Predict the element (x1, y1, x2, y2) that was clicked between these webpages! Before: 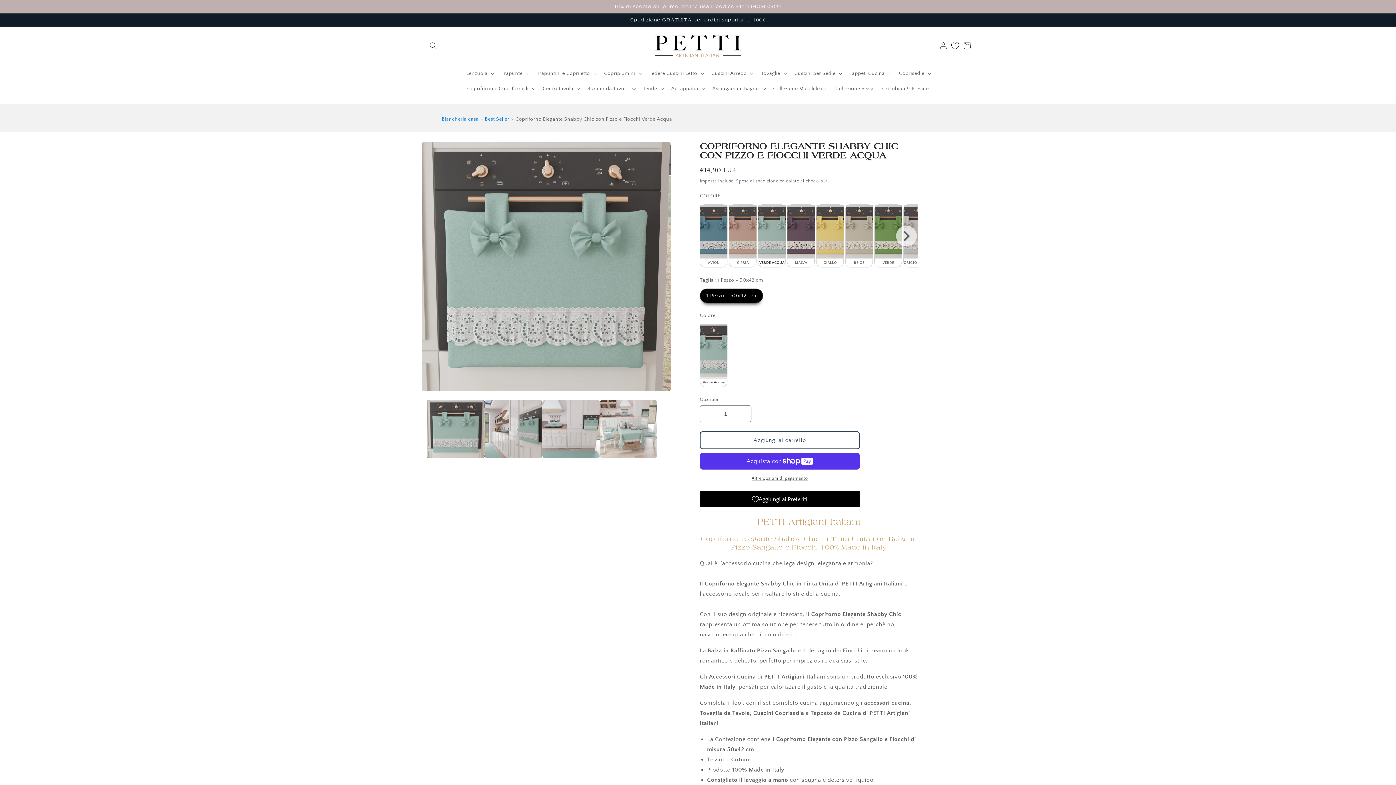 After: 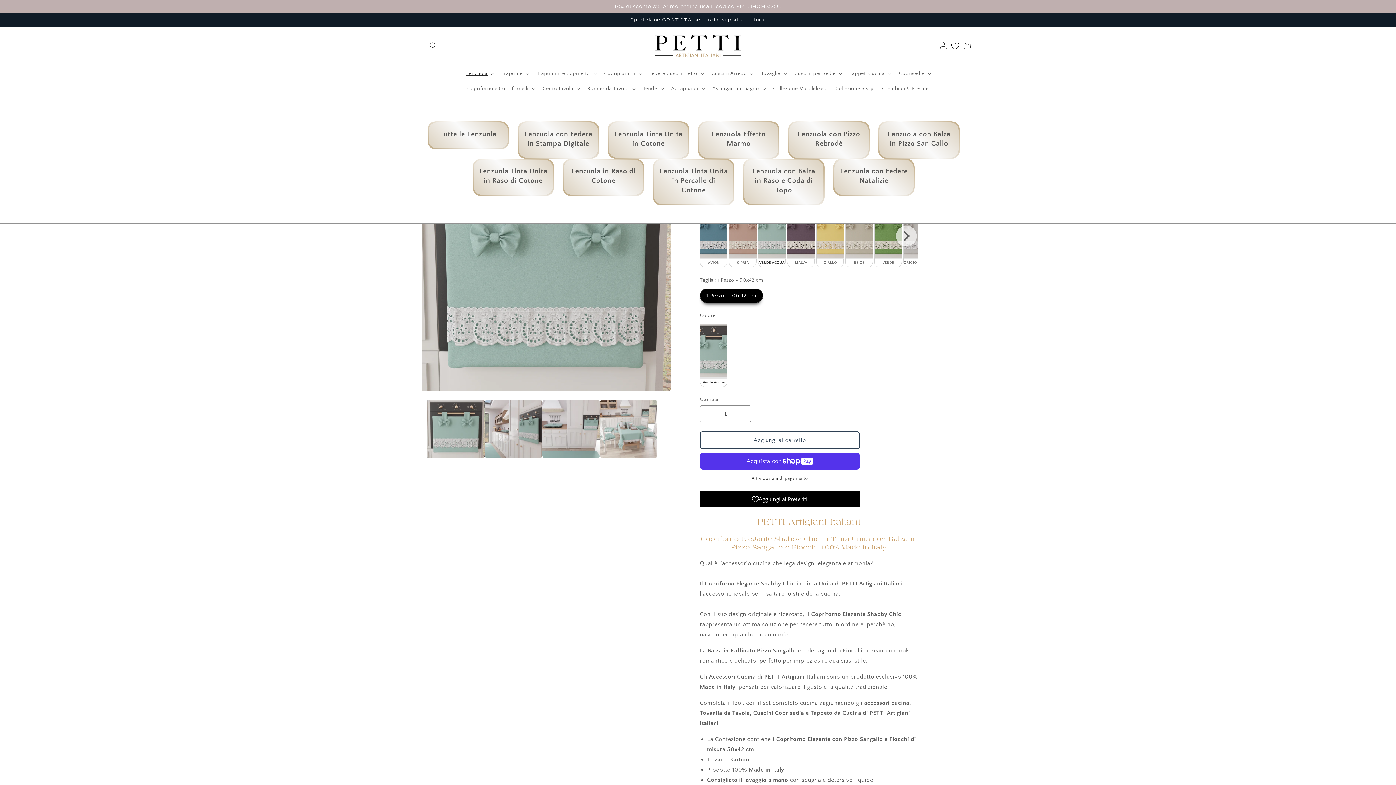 Action: label: Lenzuola bbox: (461, 65, 497, 81)